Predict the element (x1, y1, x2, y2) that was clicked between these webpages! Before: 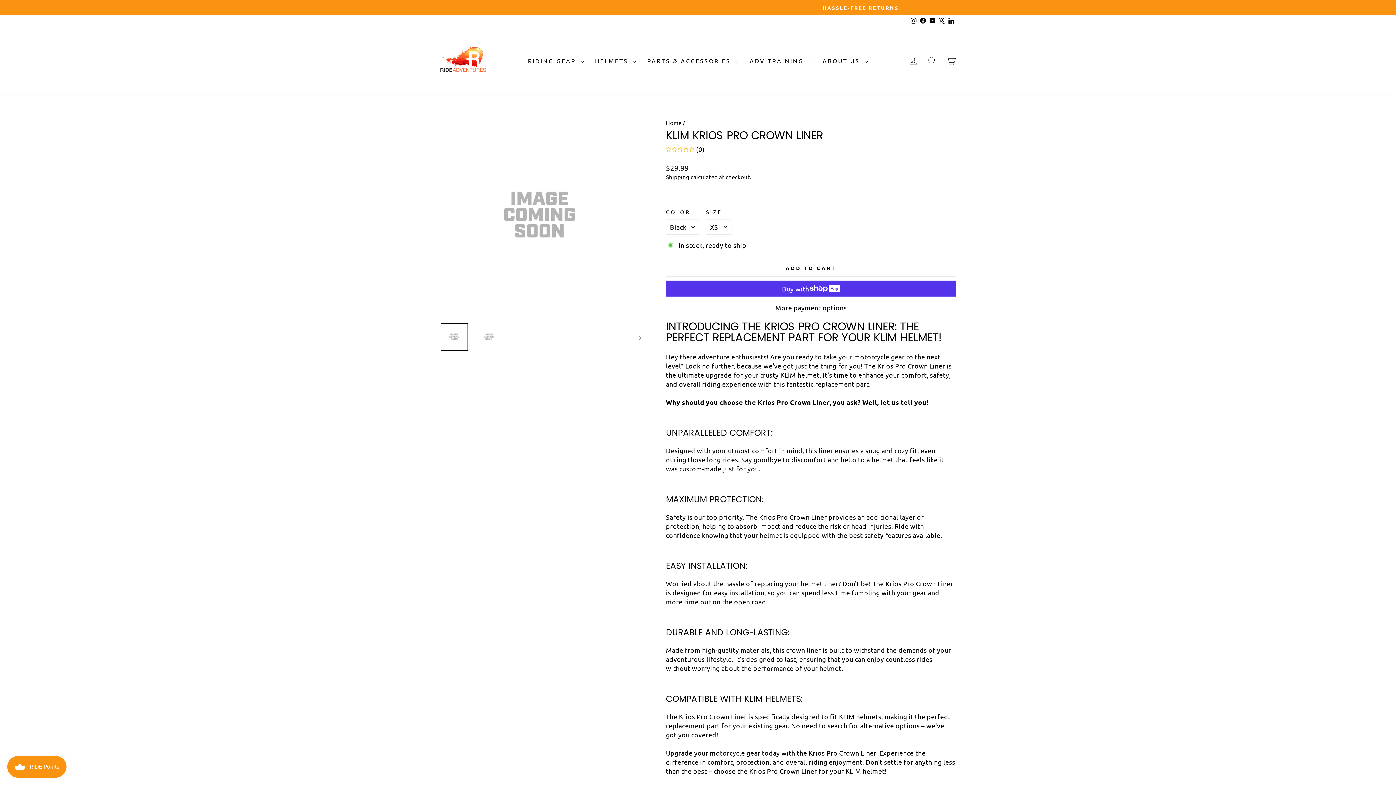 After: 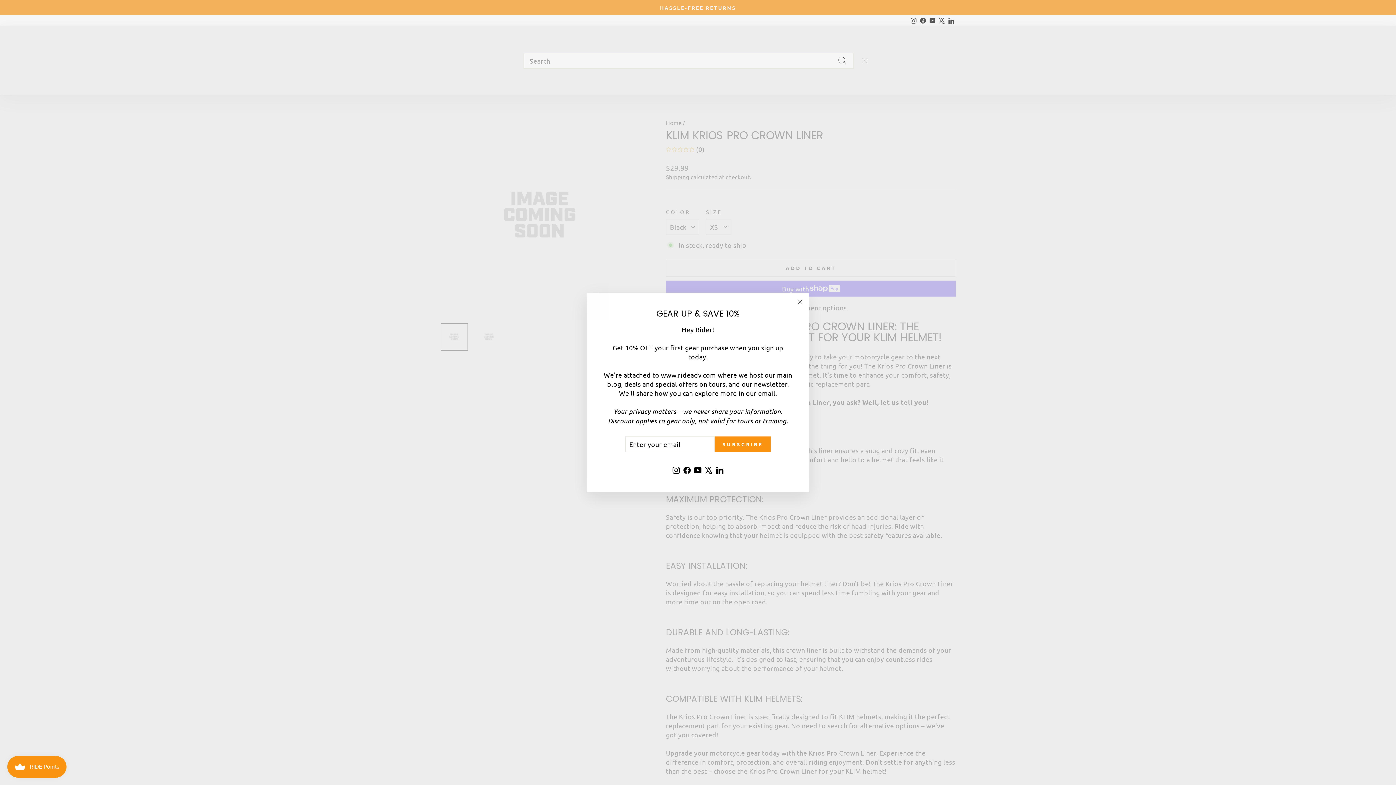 Action: bbox: (922, 52, 941, 68) label: SEARCH